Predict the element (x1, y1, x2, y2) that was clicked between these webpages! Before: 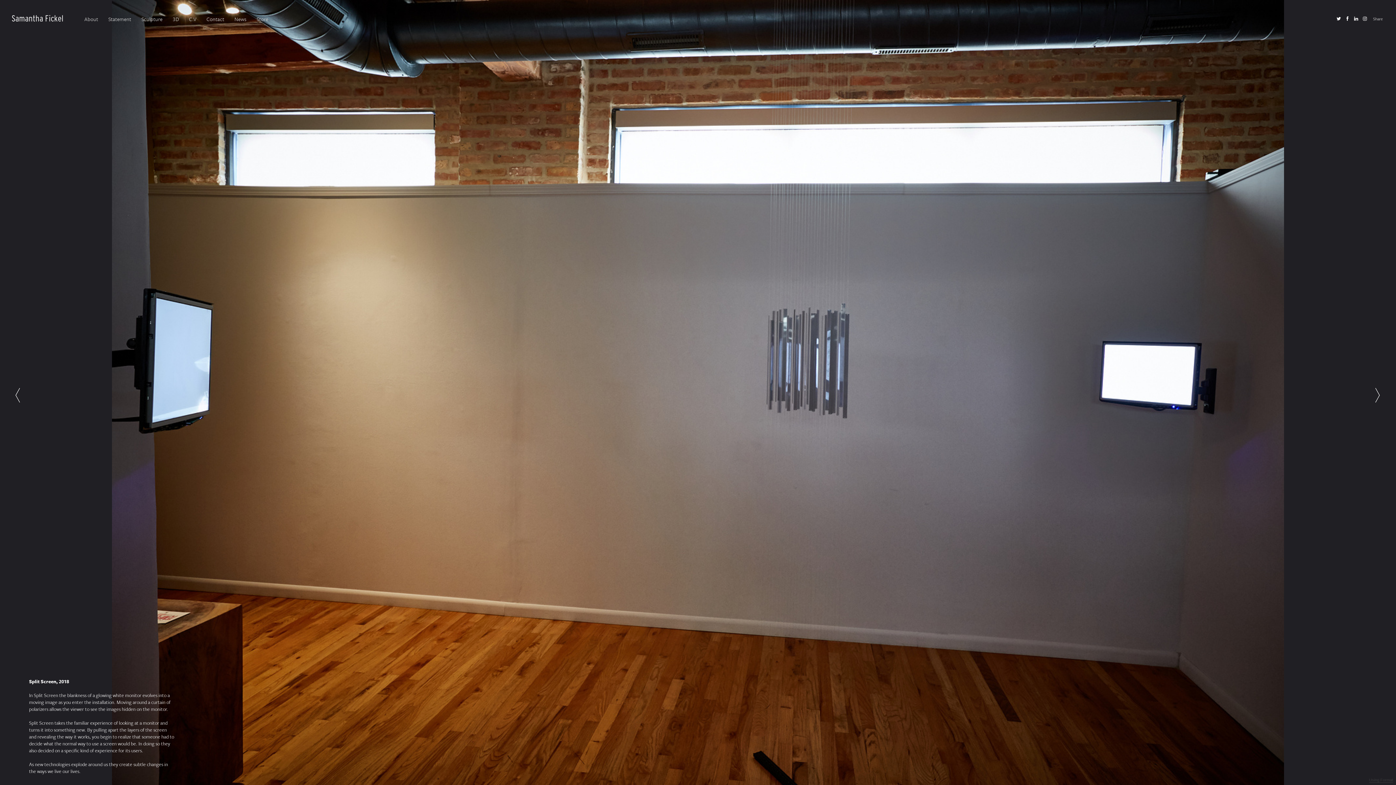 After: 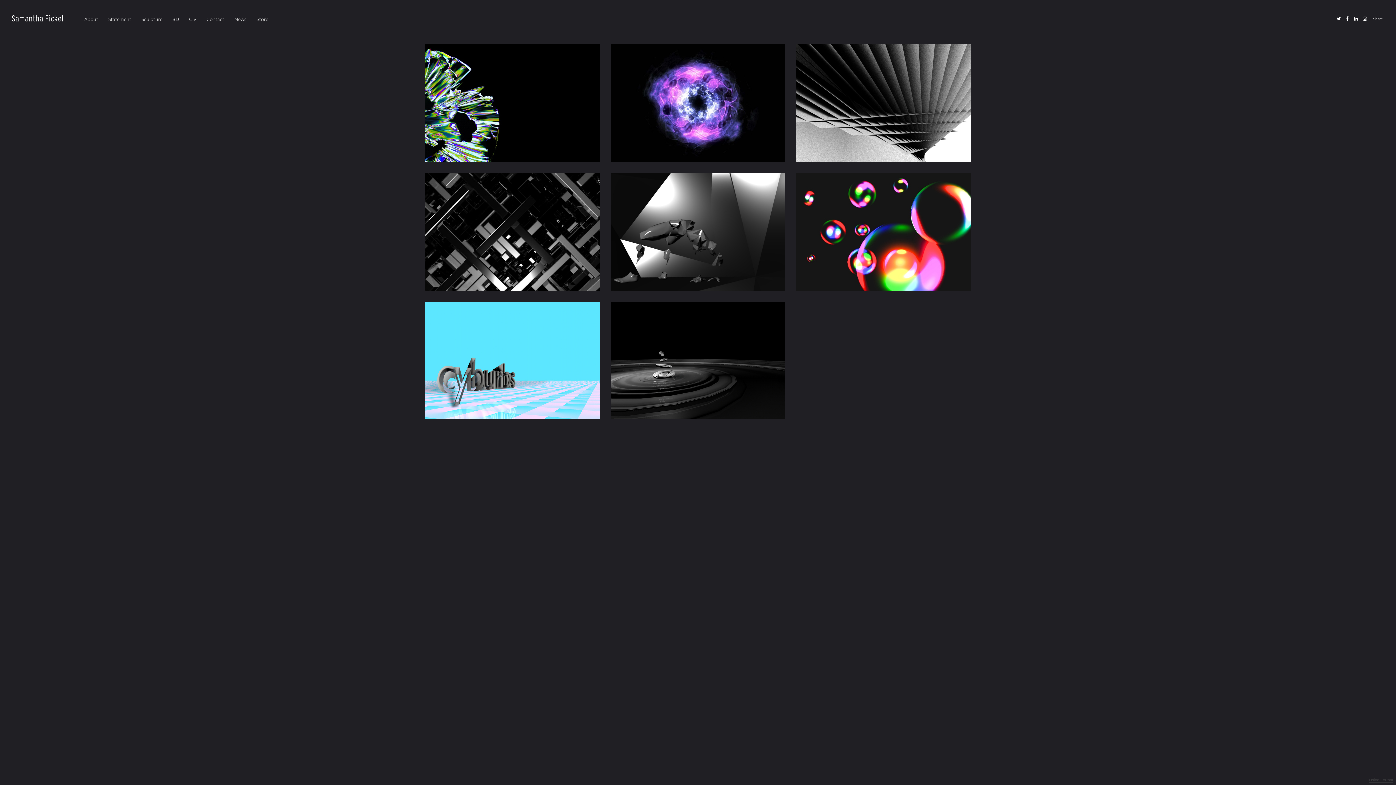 Action: label: 3D bbox: (167, 11, 184, 25)